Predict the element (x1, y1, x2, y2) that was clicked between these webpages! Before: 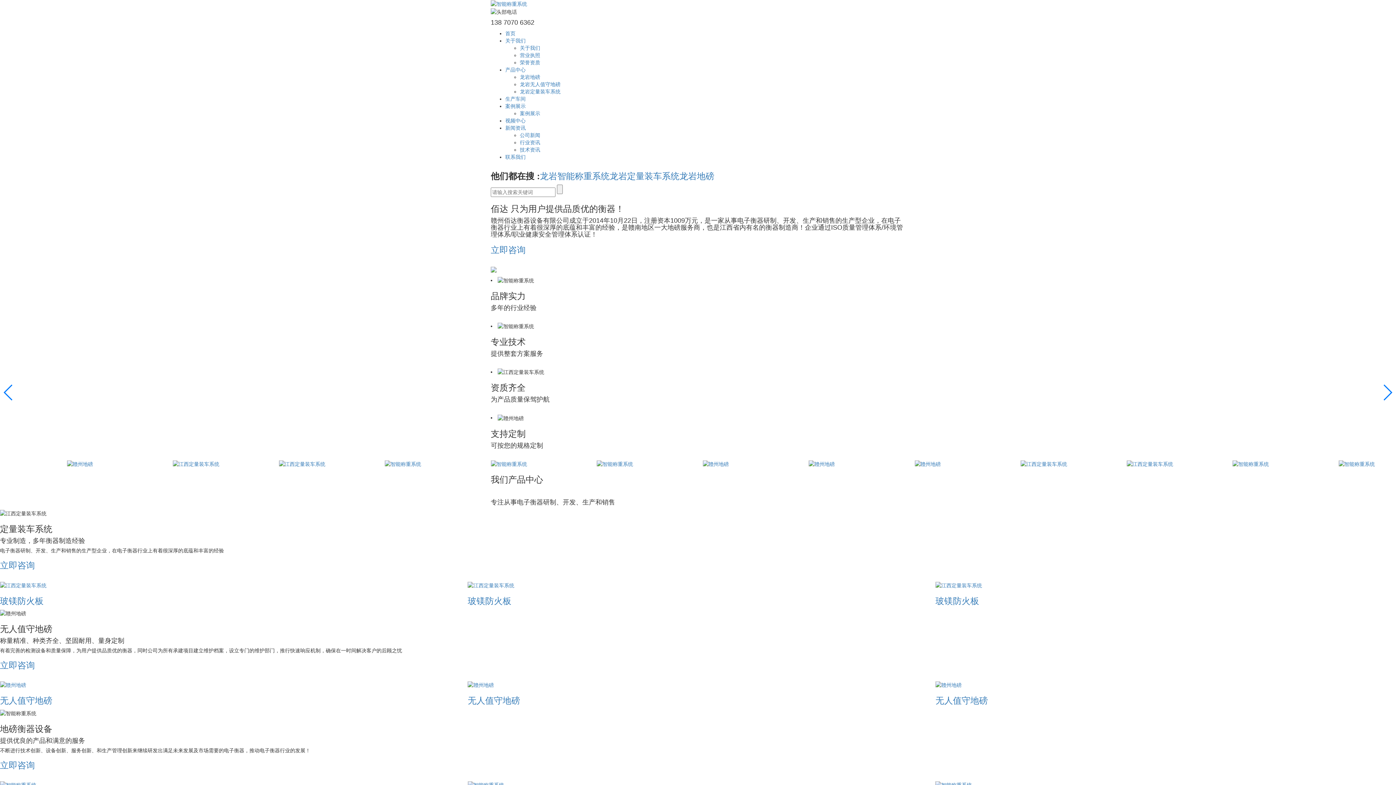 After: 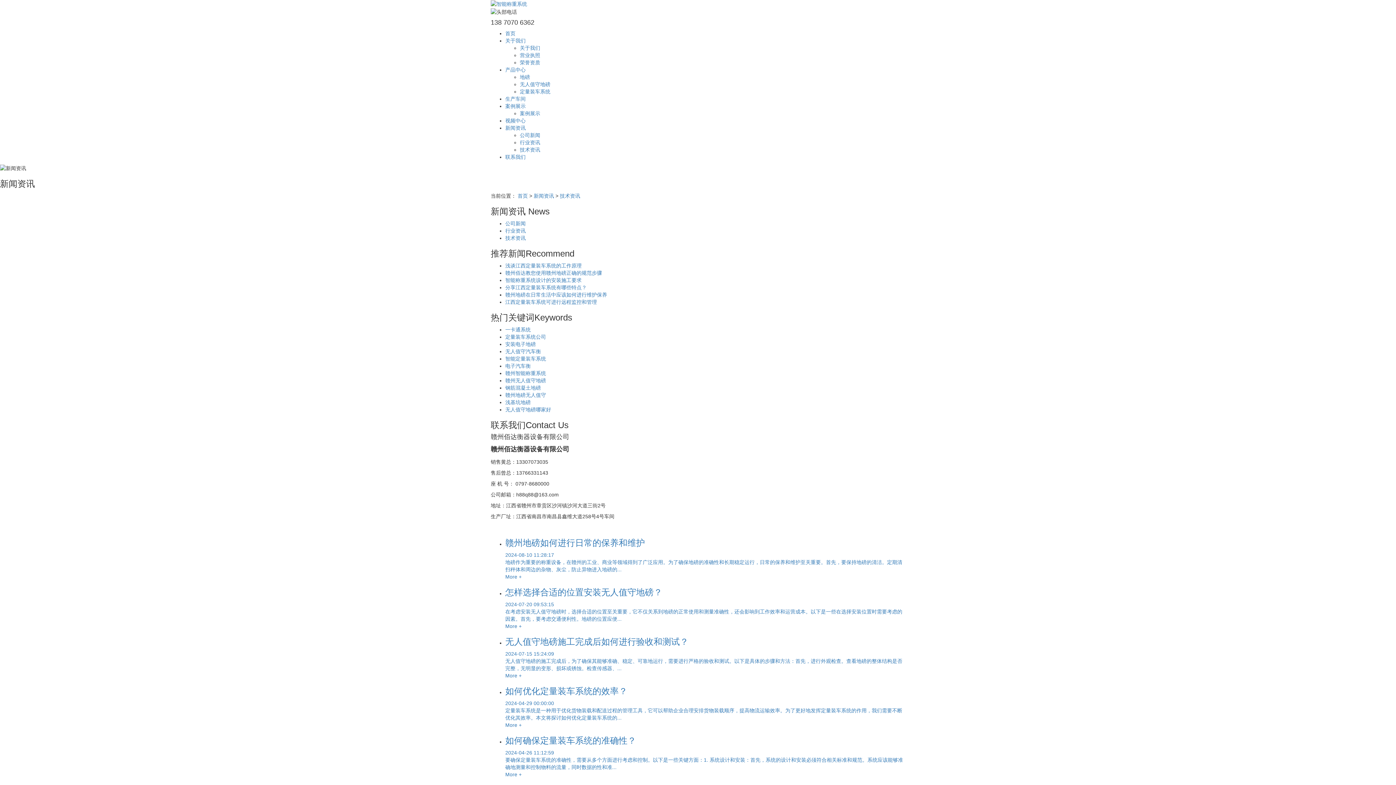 Action: label: 技术资讯 bbox: (520, 146, 540, 152)